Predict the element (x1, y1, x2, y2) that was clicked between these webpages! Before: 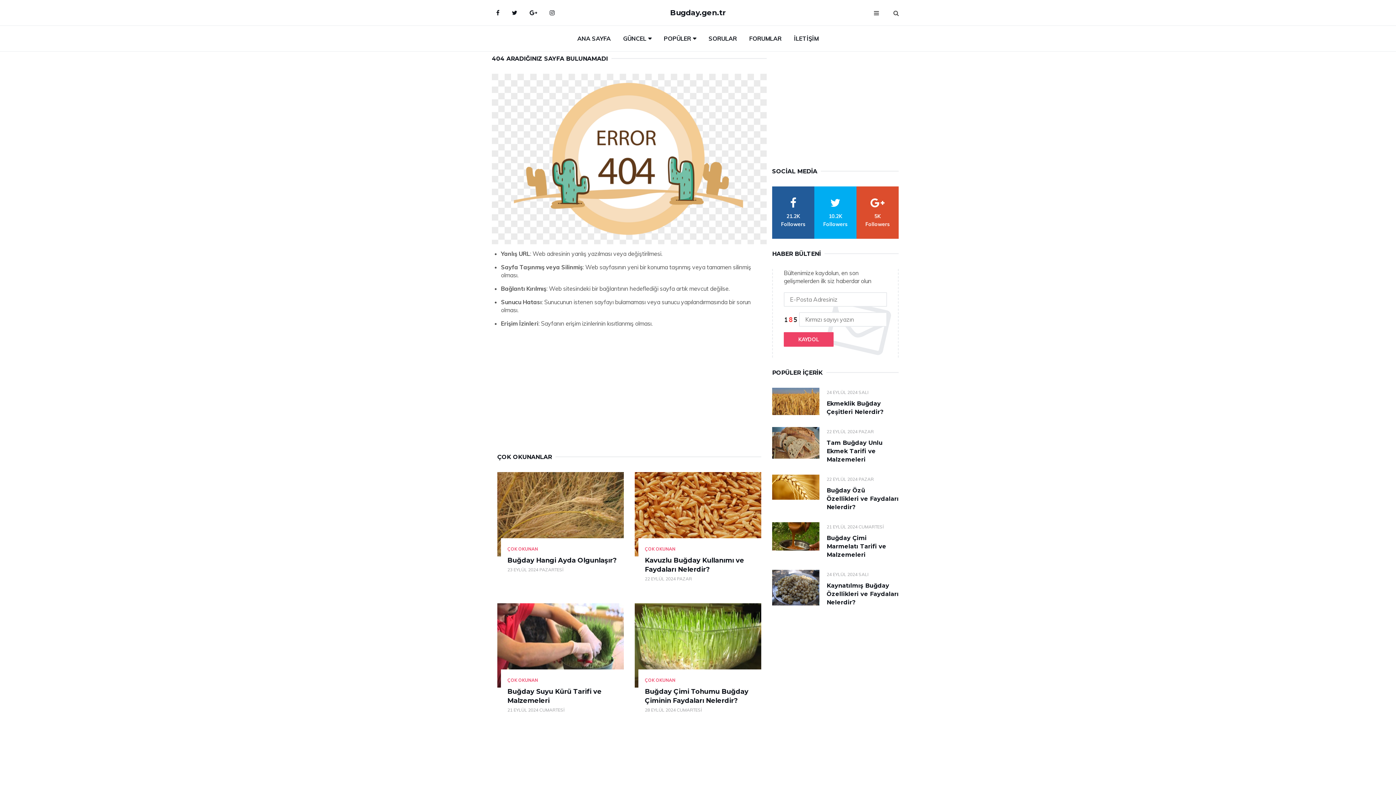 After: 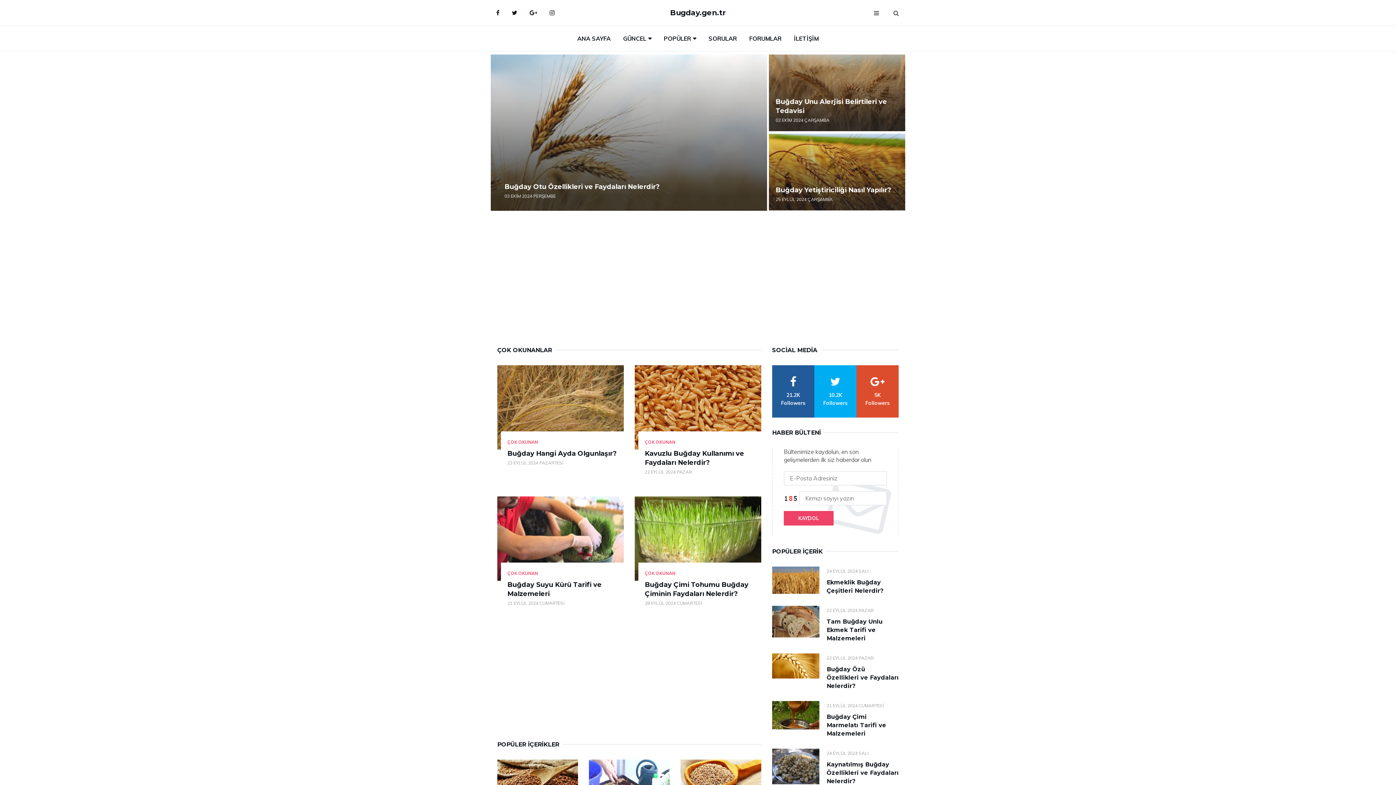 Action: label: ANA SAYFA bbox: (572, 25, 616, 51)